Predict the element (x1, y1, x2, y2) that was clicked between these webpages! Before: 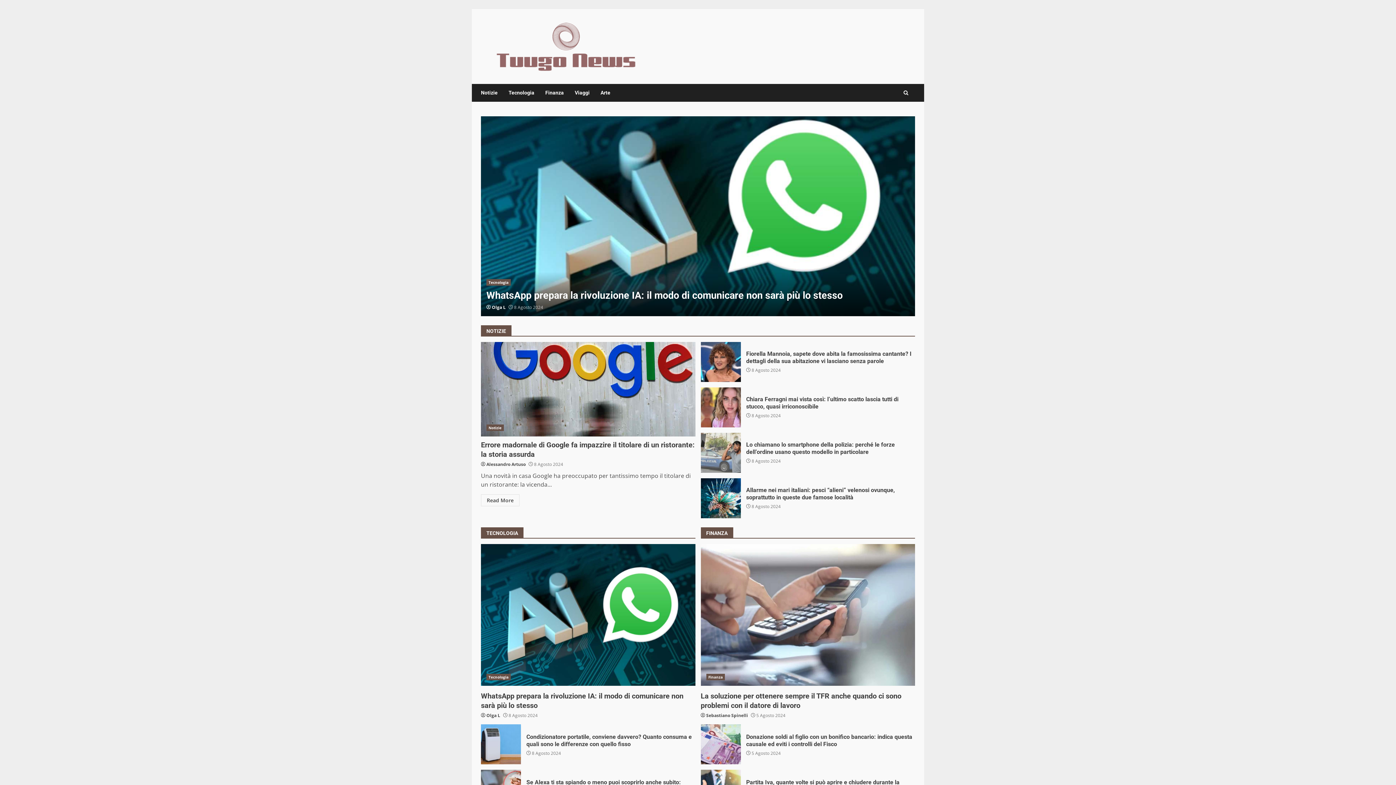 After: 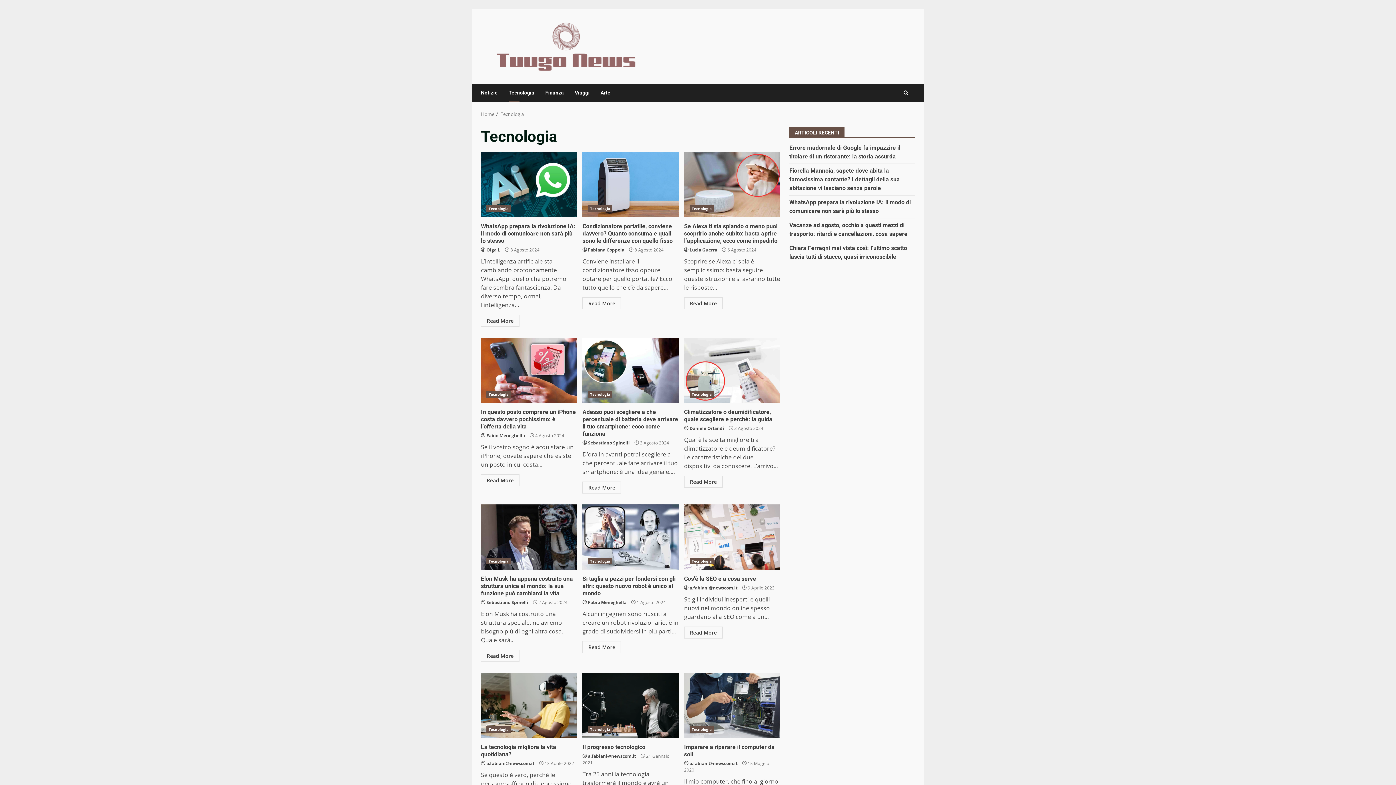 Action: bbox: (503, 83, 540, 101) label: Tecnologia